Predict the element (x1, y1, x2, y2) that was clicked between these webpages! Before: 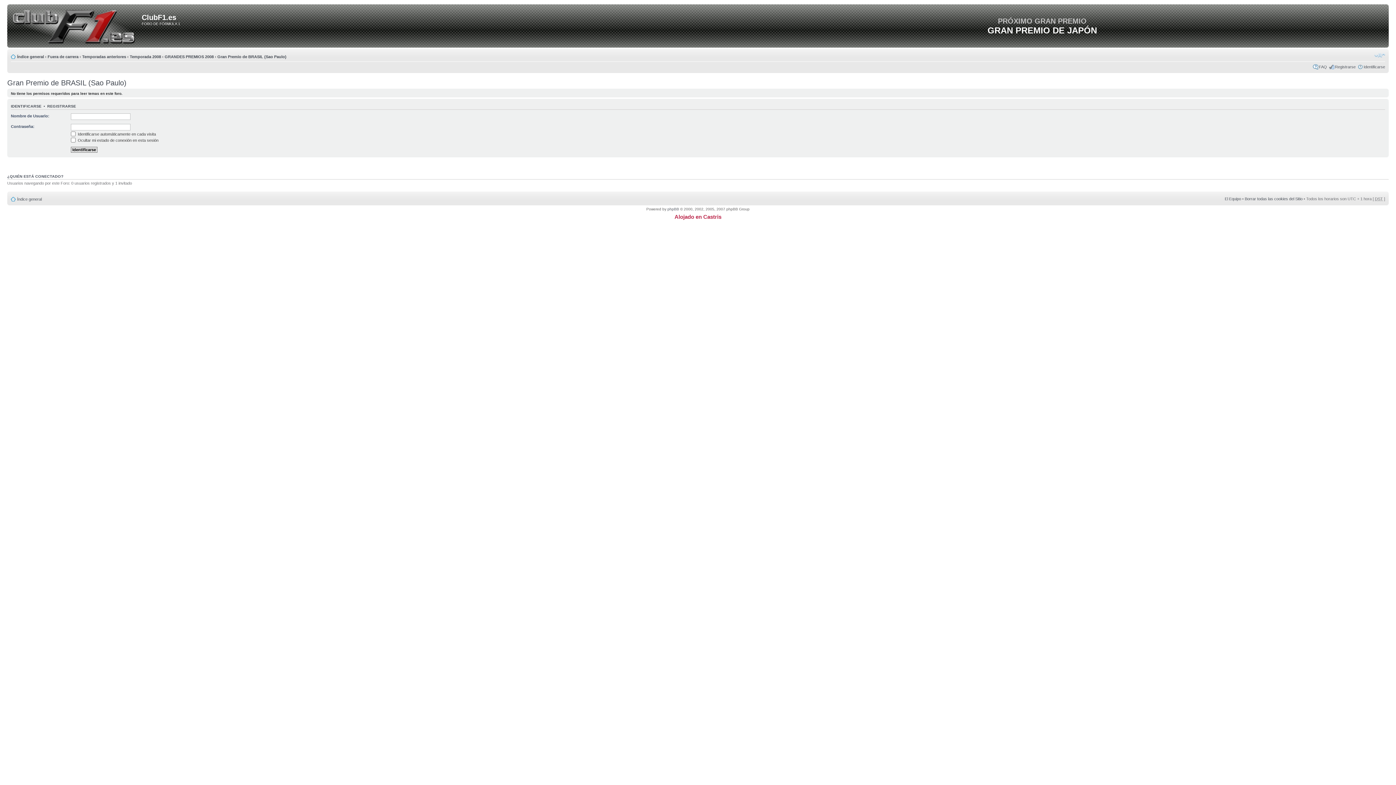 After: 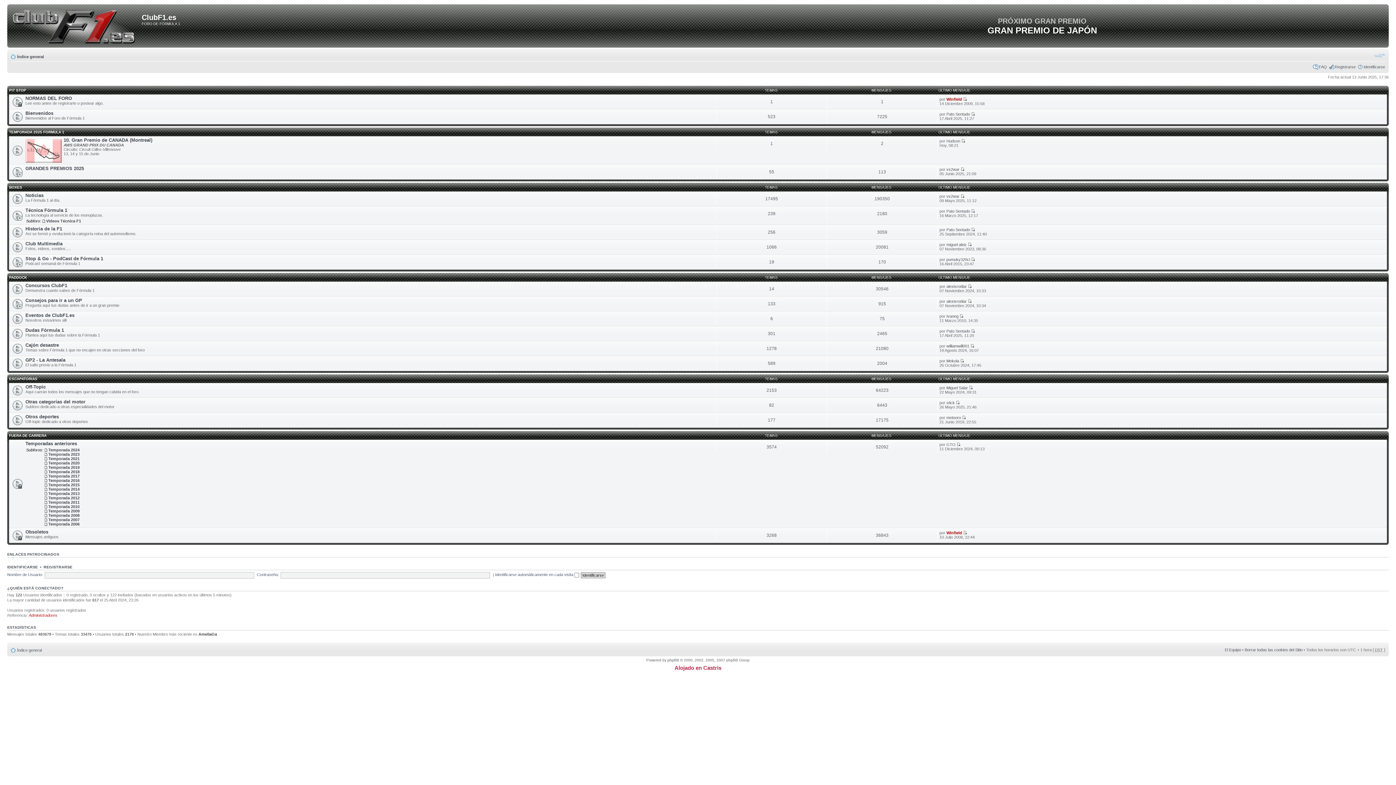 Action: bbox: (9, 8, 141, 45)